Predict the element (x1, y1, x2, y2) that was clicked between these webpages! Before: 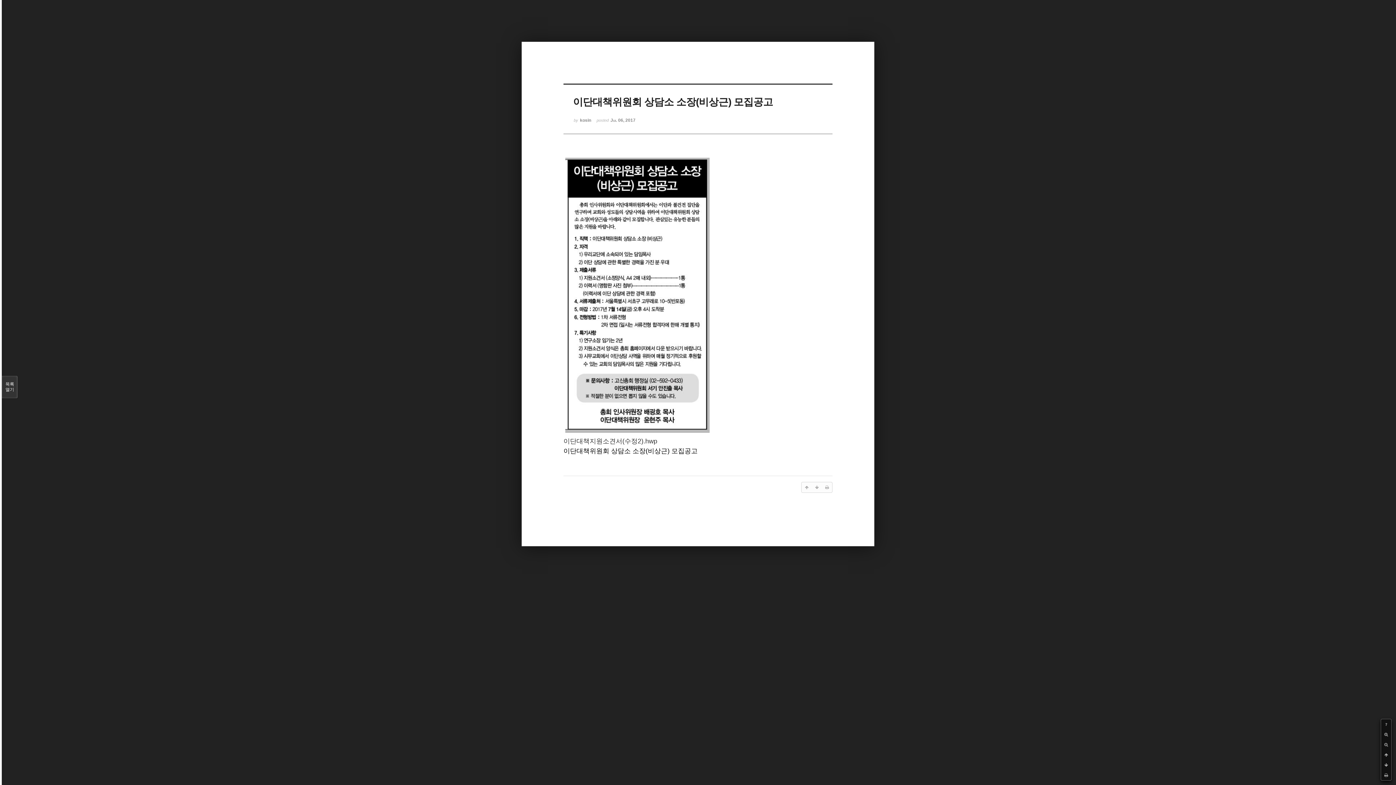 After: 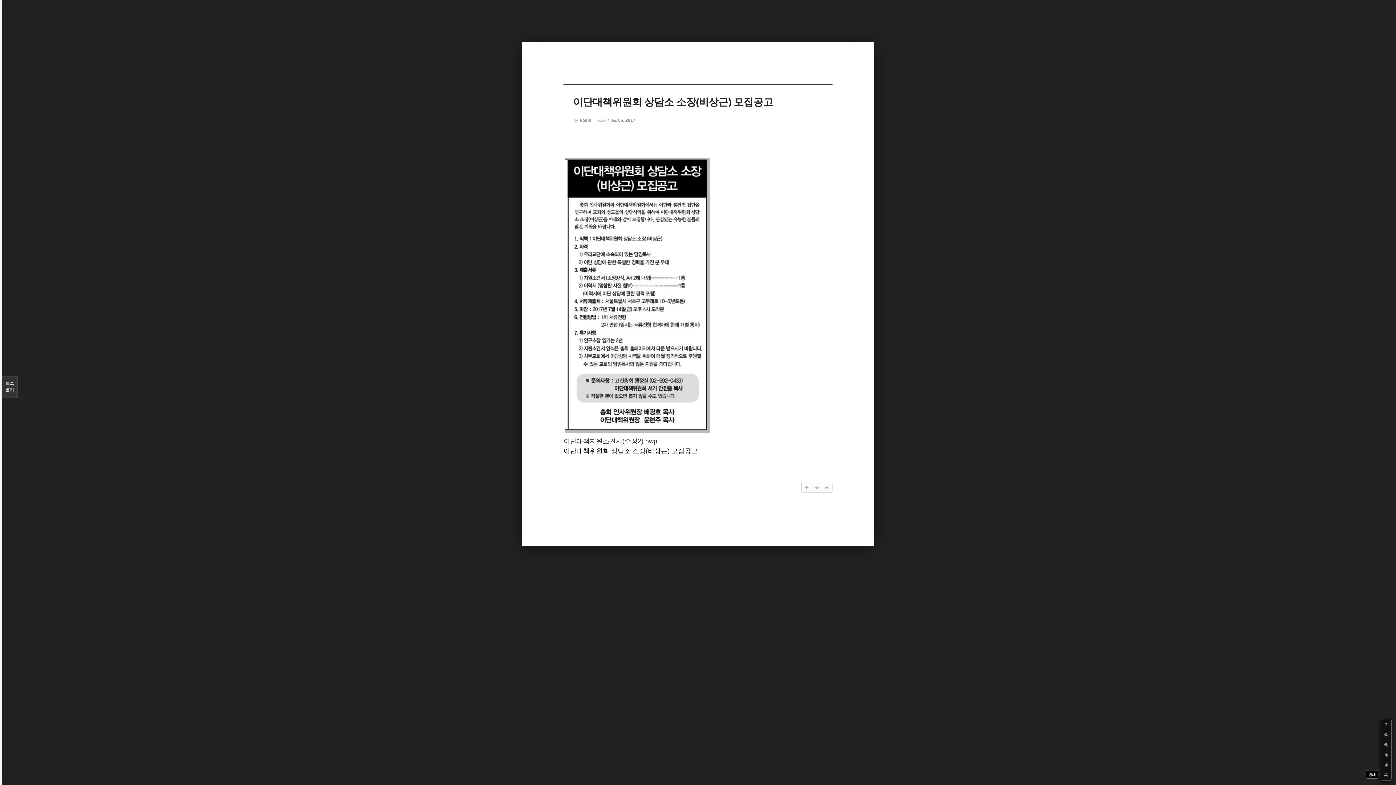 Action: bbox: (1381, 770, 1391, 780)